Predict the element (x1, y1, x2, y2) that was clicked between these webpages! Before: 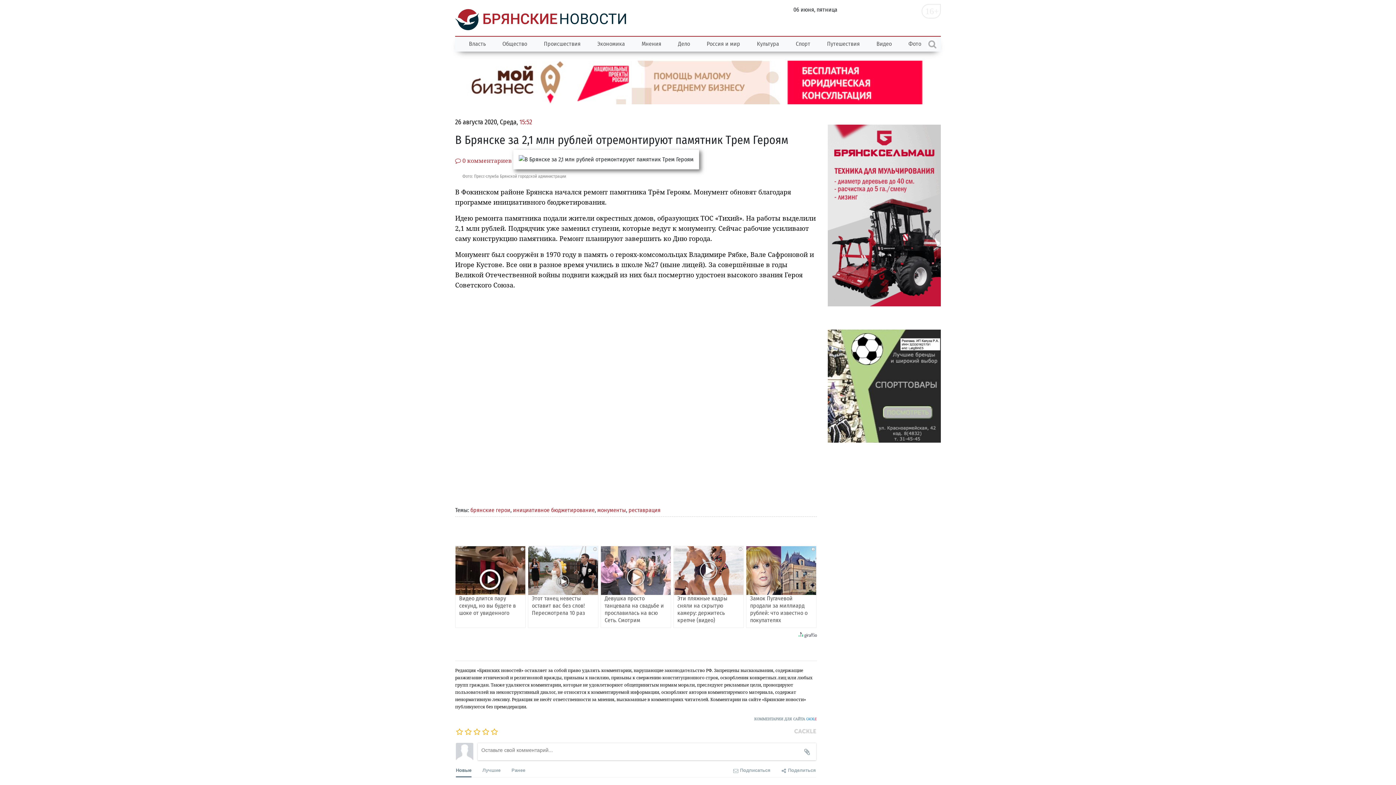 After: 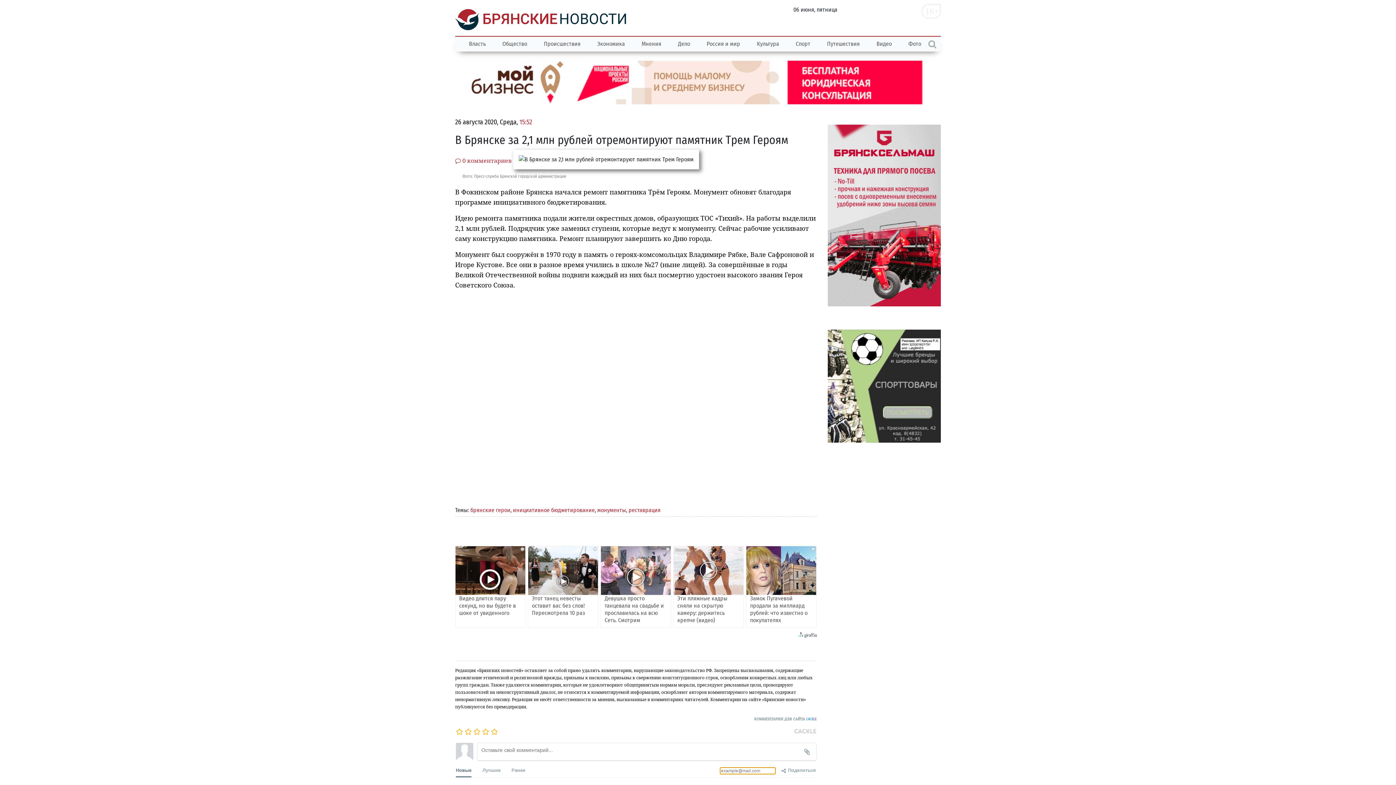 Action: bbox: (733, 761, 770, 777) label:  Подписаться